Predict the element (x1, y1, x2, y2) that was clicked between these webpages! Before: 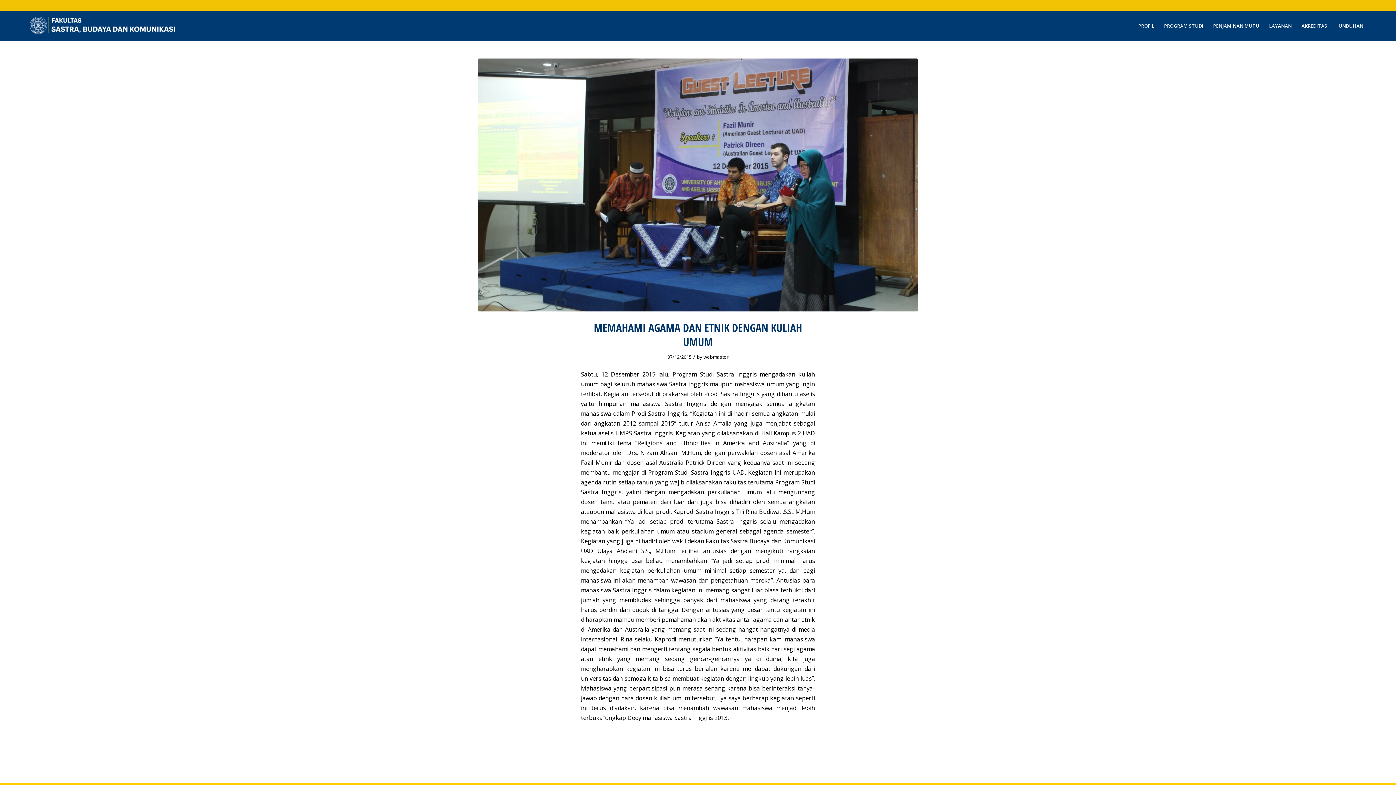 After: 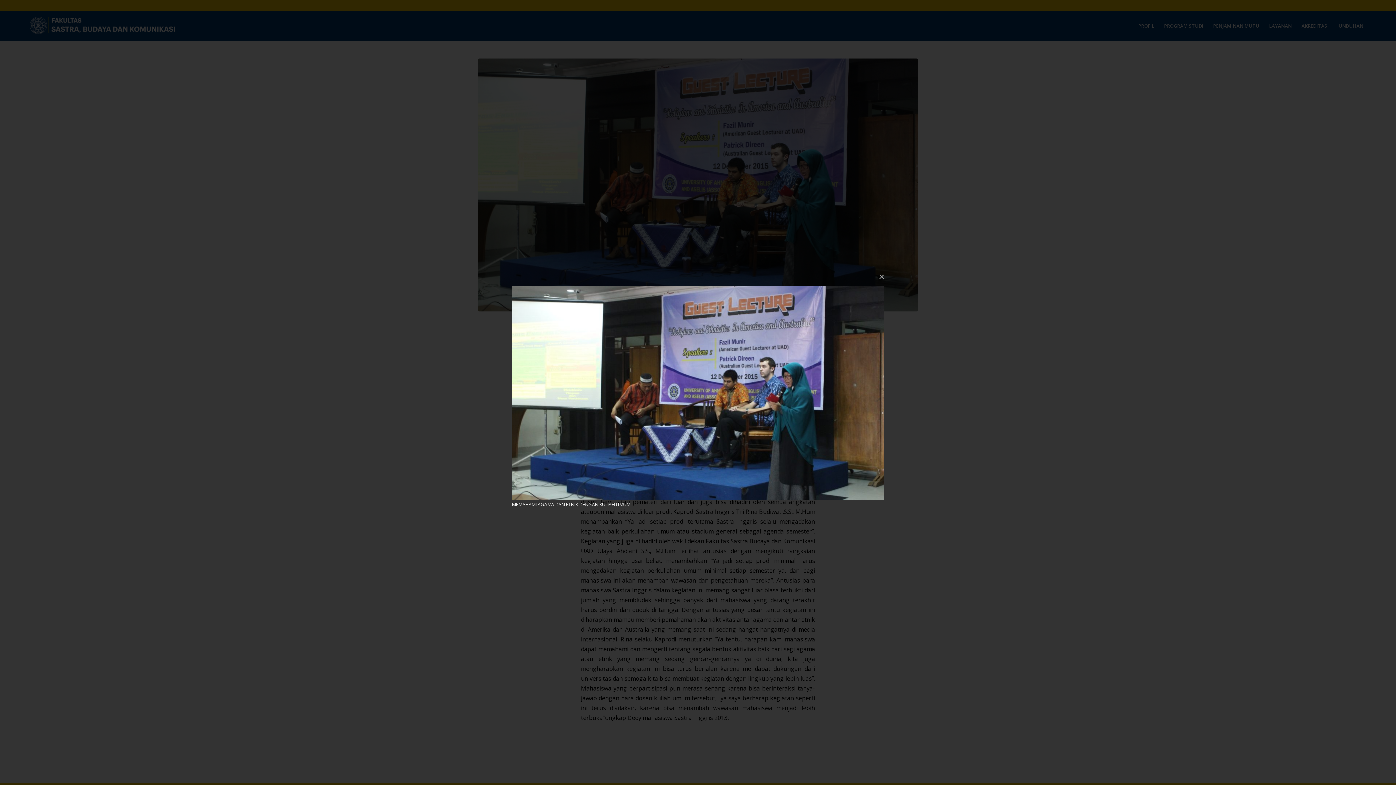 Action: bbox: (478, 58, 918, 311)